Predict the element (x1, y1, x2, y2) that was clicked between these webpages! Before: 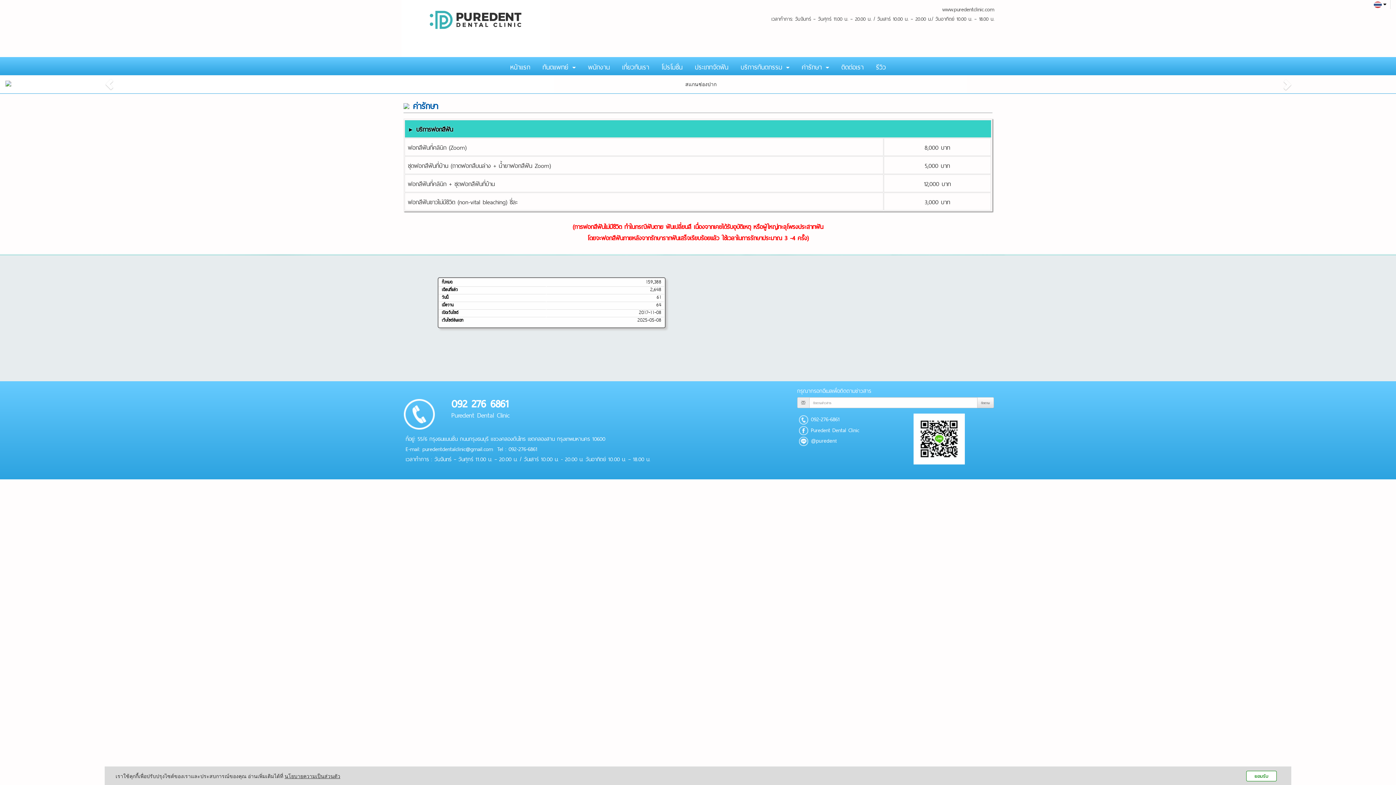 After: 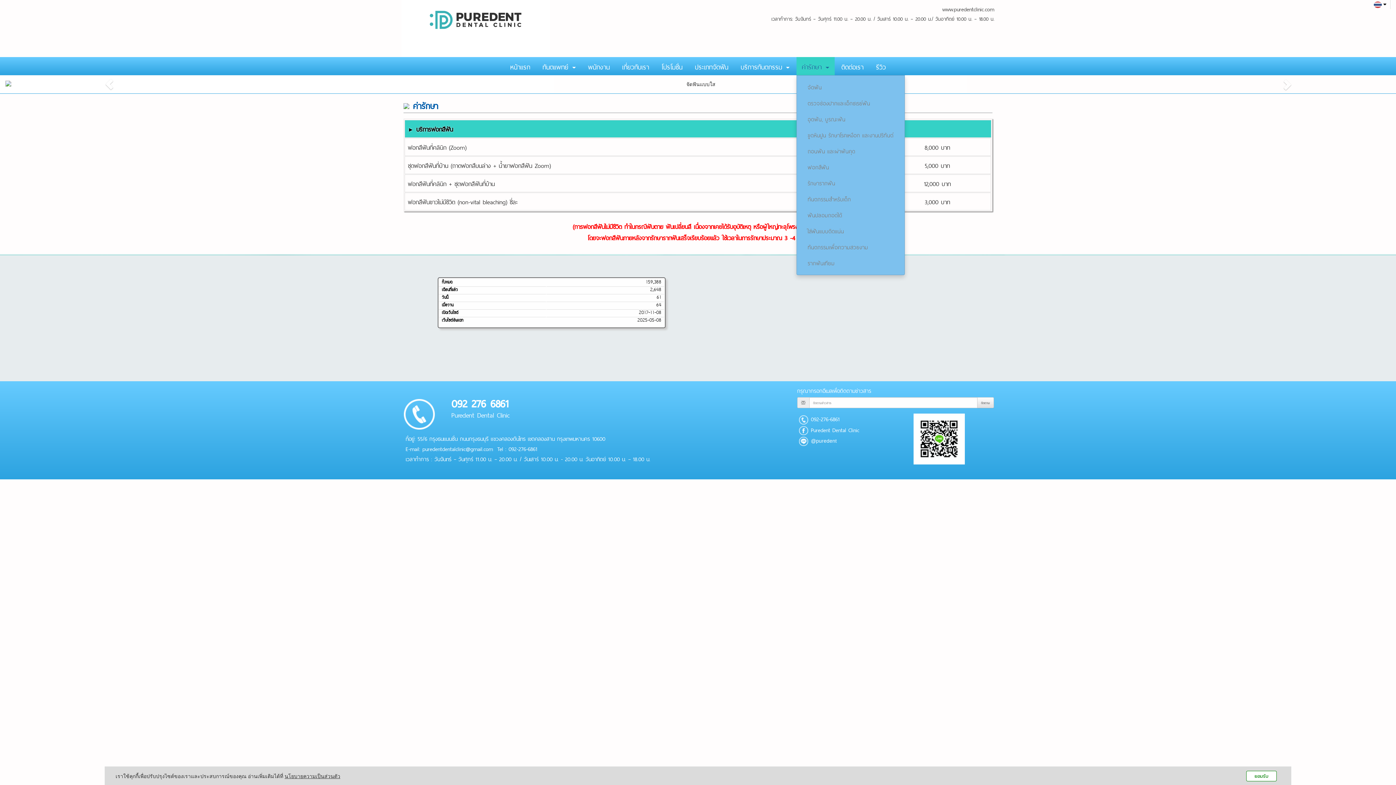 Action: bbox: (796, 57, 834, 75) label: ค่ารักษา 